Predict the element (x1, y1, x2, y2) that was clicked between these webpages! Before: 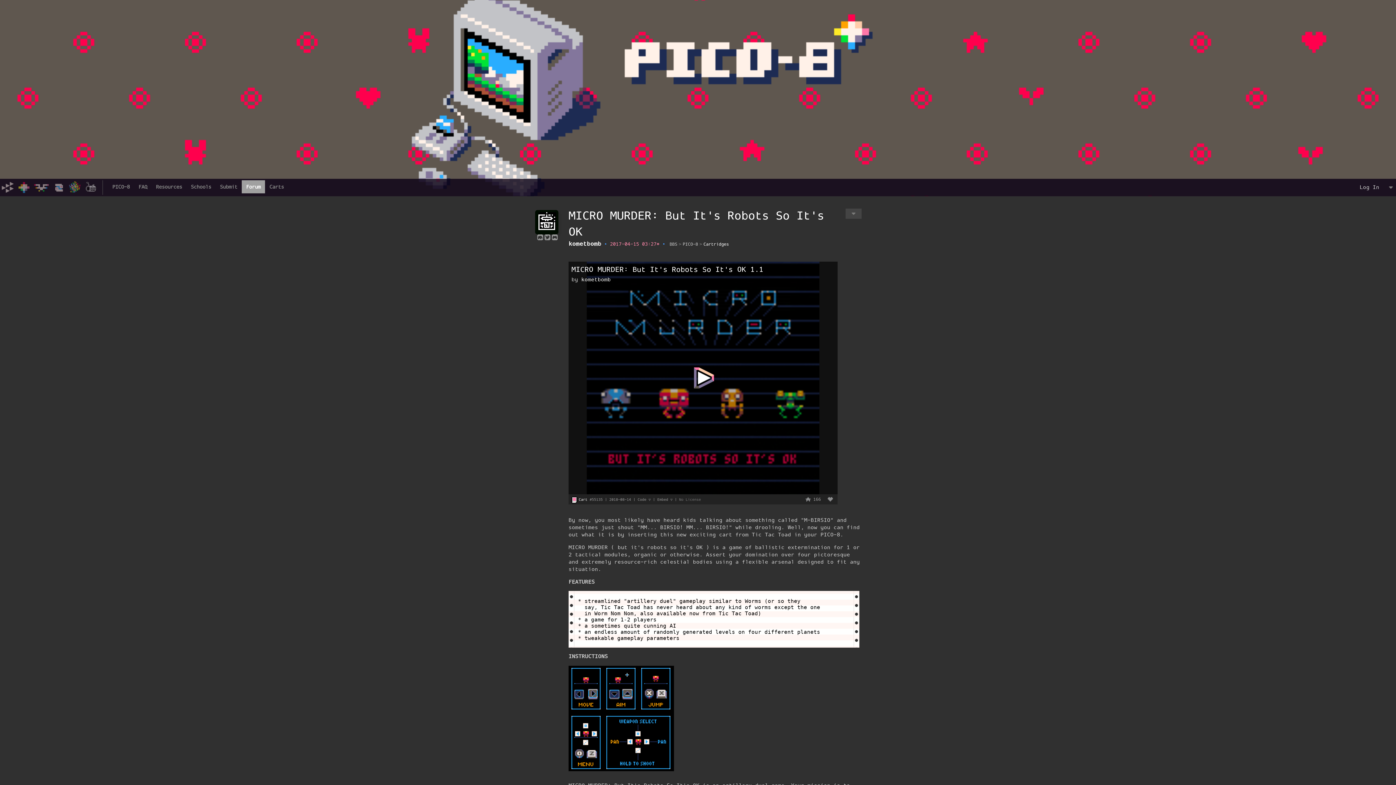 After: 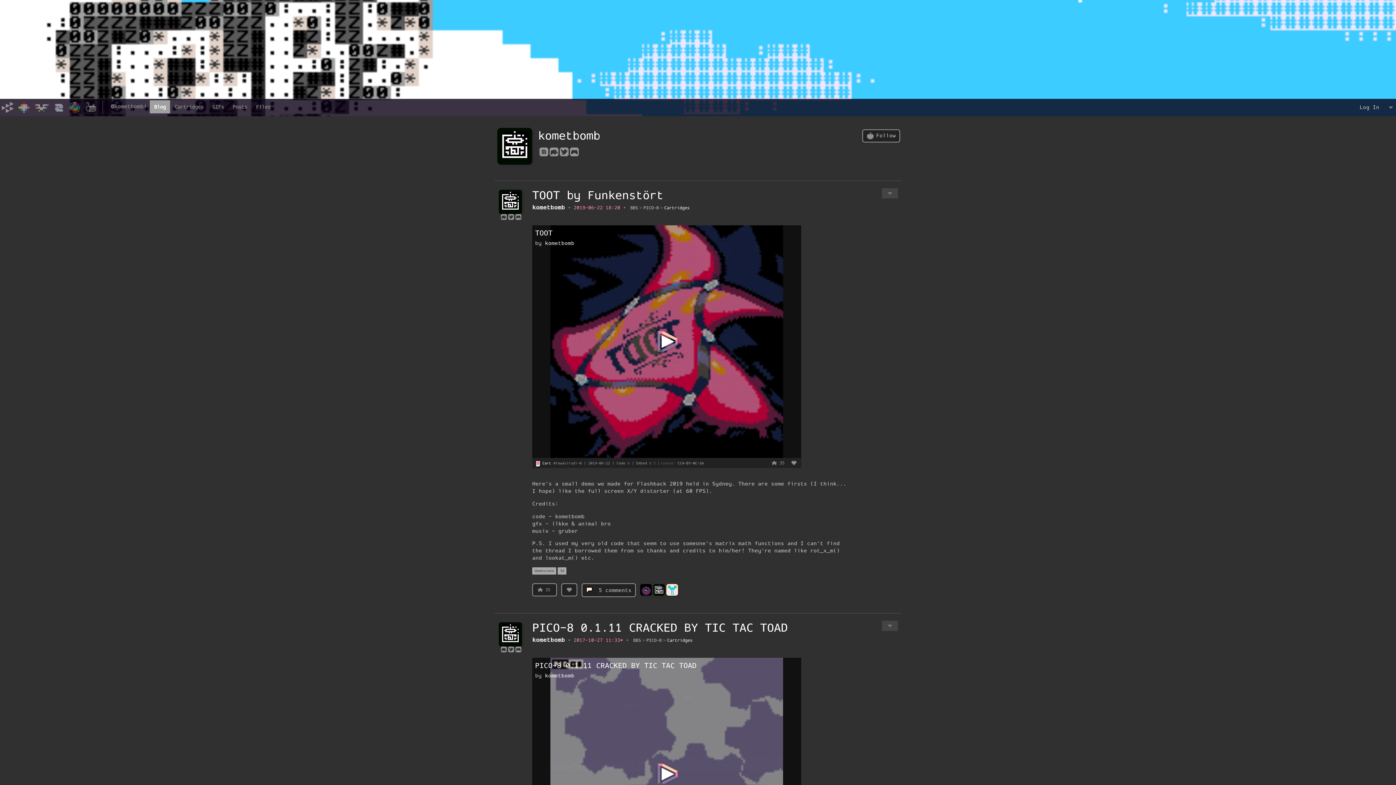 Action: label: kometbomb bbox: (581, 276, 610, 283)